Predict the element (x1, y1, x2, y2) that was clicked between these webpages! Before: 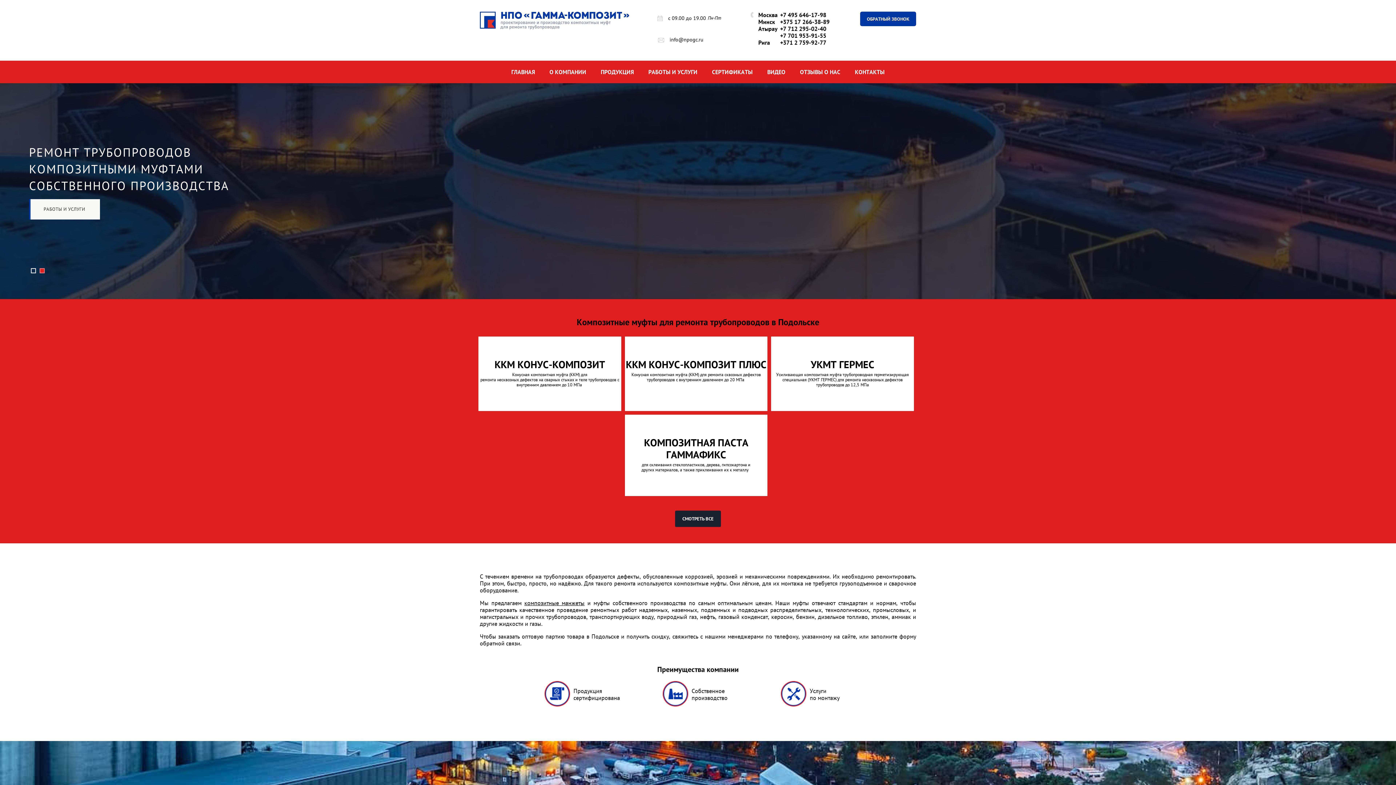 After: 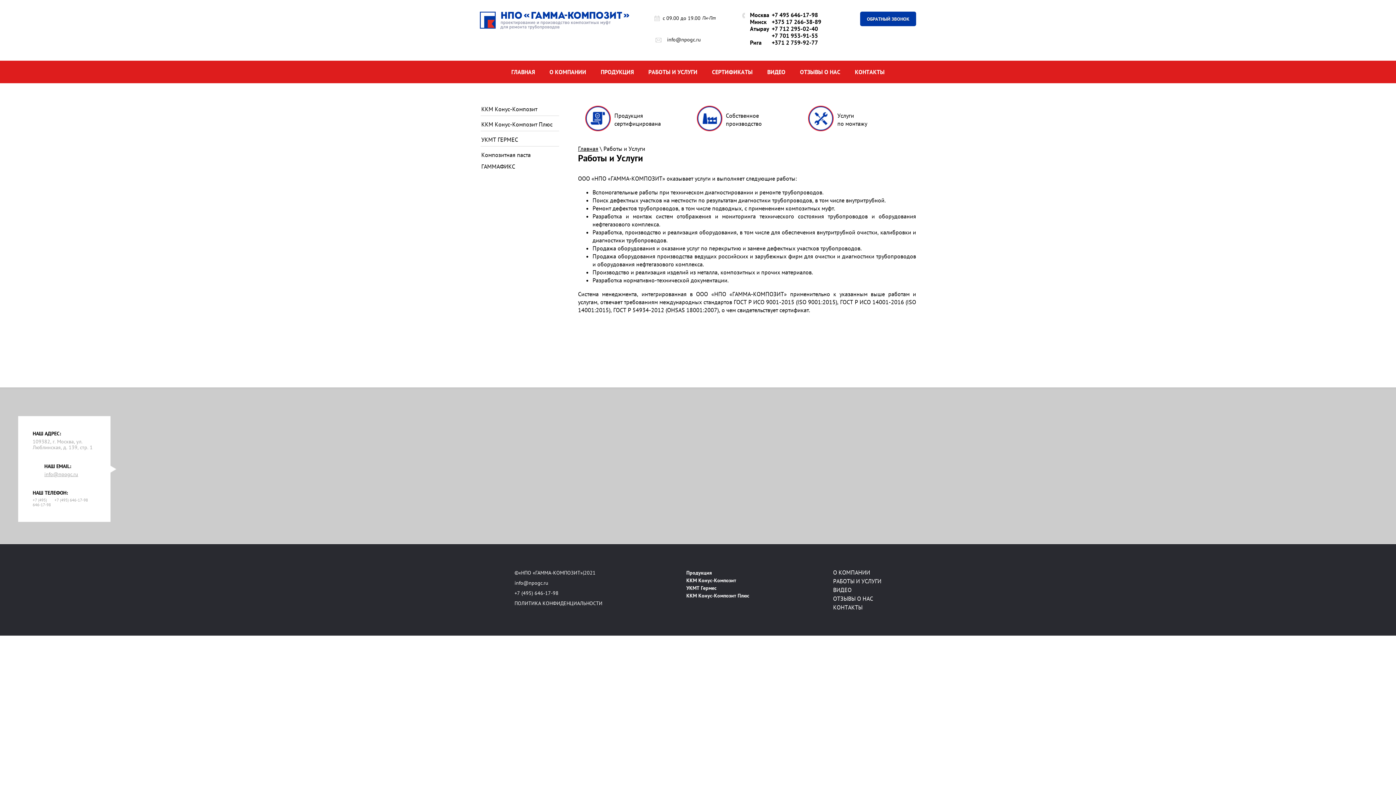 Action: label: РАБОТЫ И УСЛУГИ bbox: (29, 199, 99, 219)